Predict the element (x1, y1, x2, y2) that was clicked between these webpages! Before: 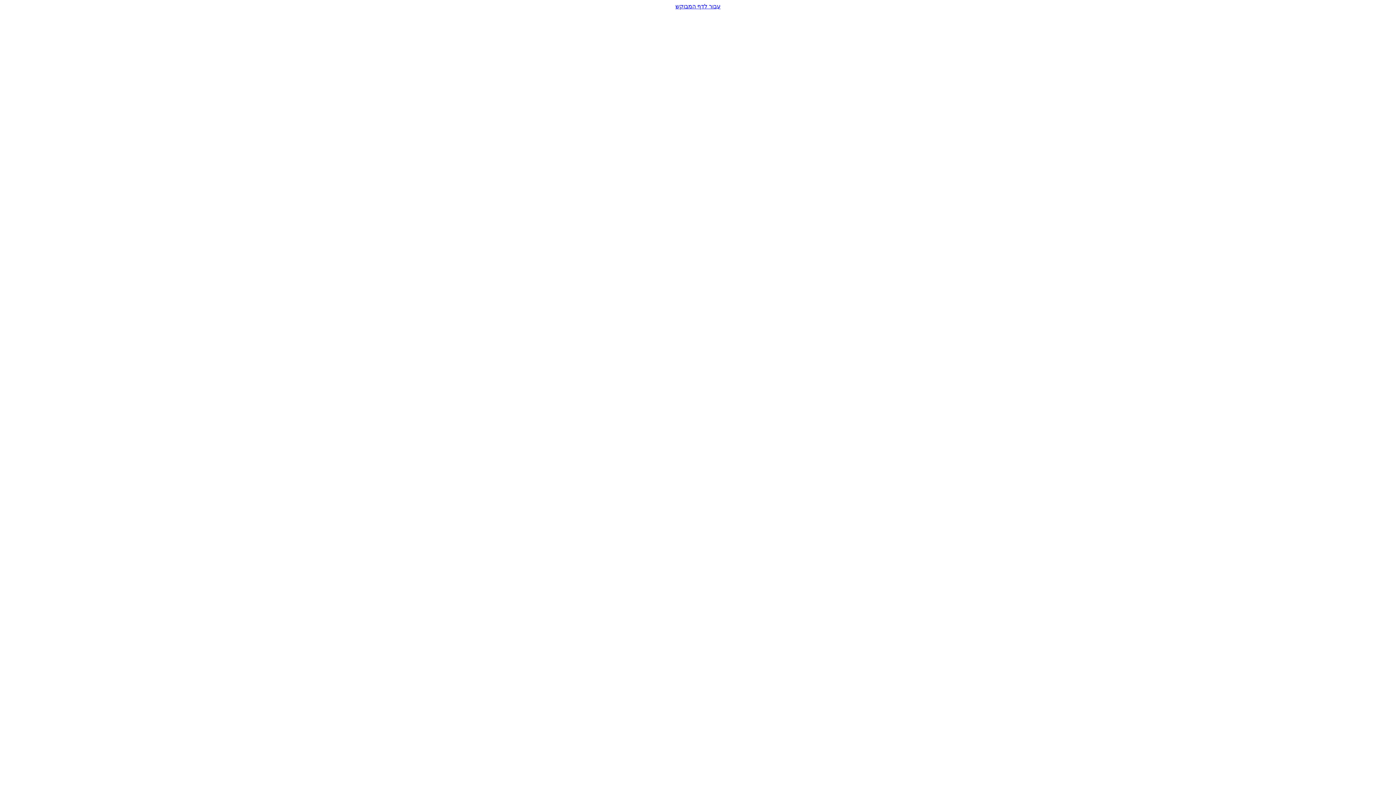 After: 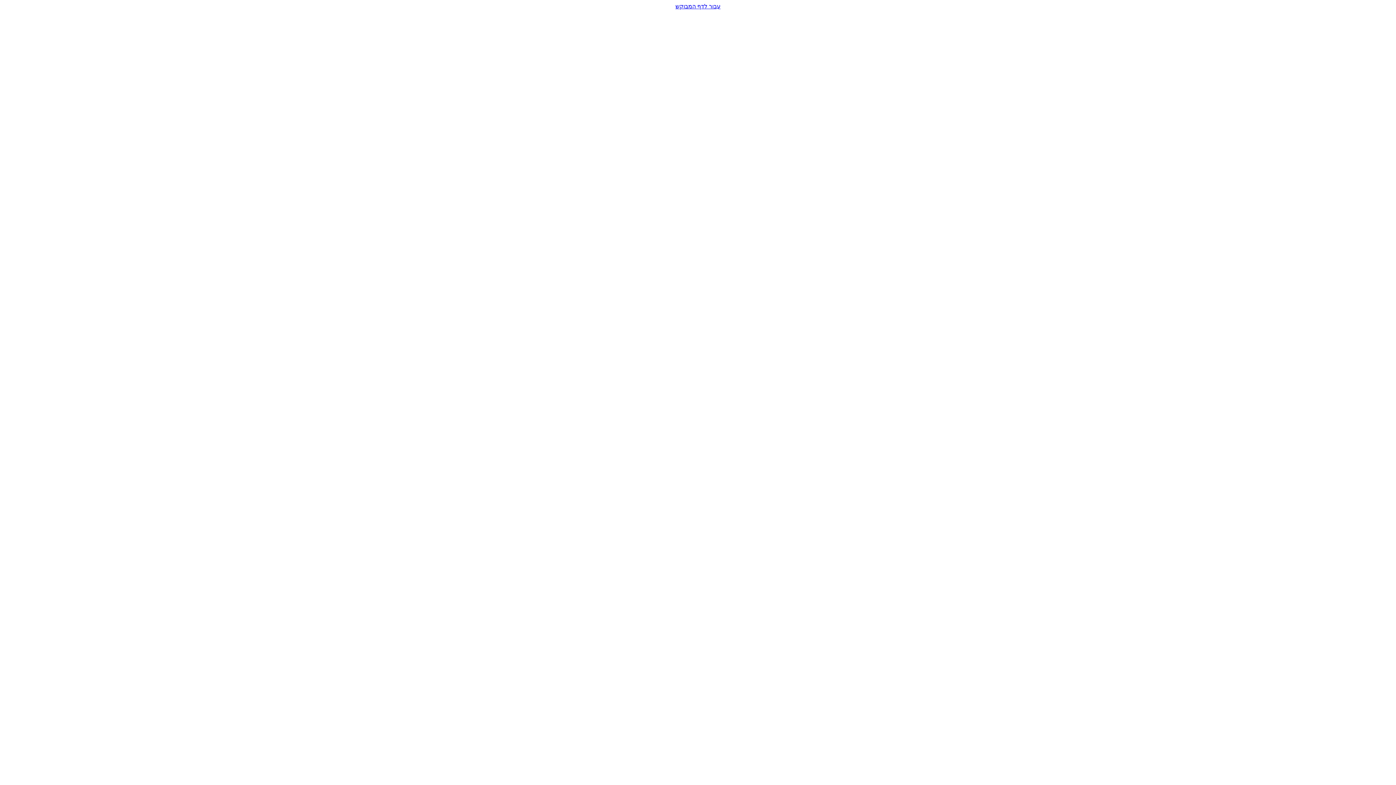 Action: bbox: (2, 2, 1393, 9) label: עבור לדף המבוקש